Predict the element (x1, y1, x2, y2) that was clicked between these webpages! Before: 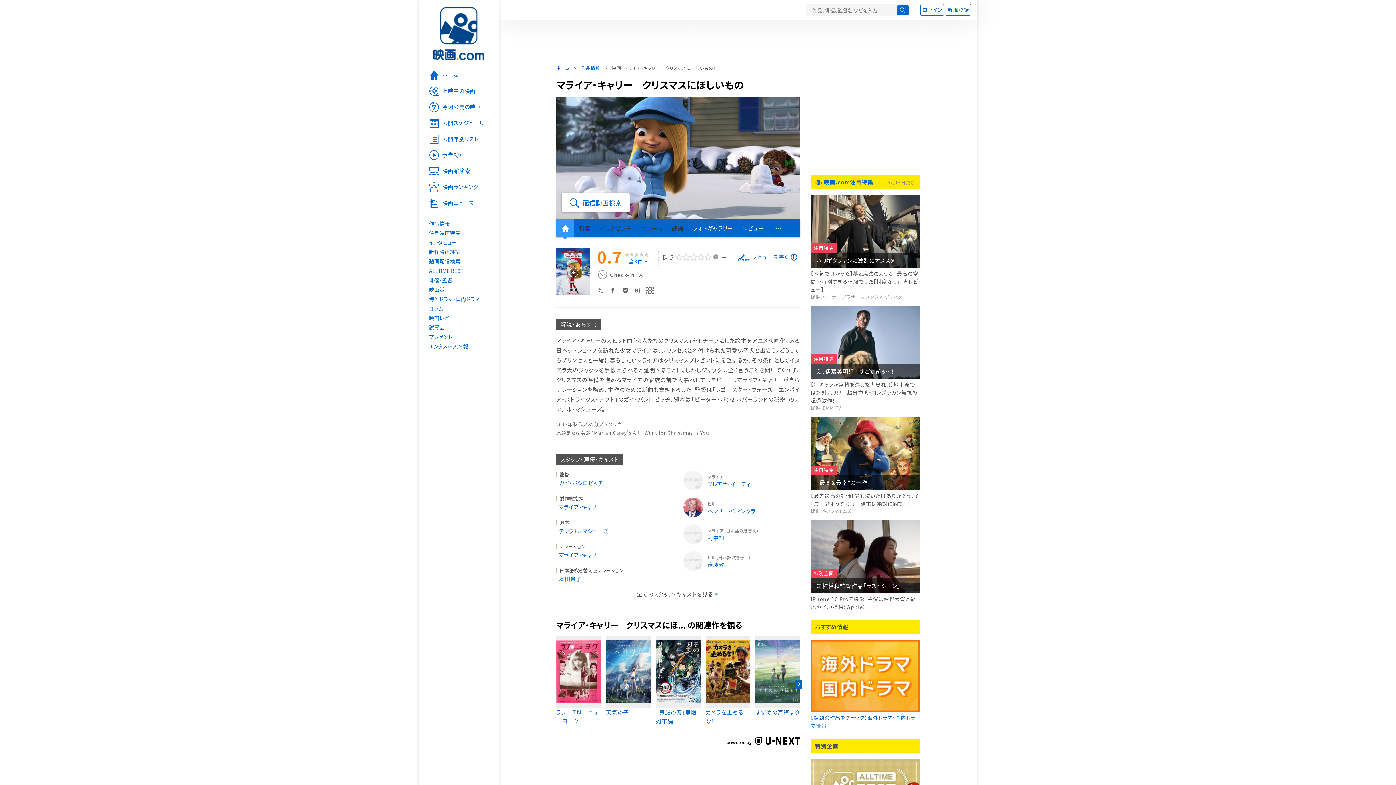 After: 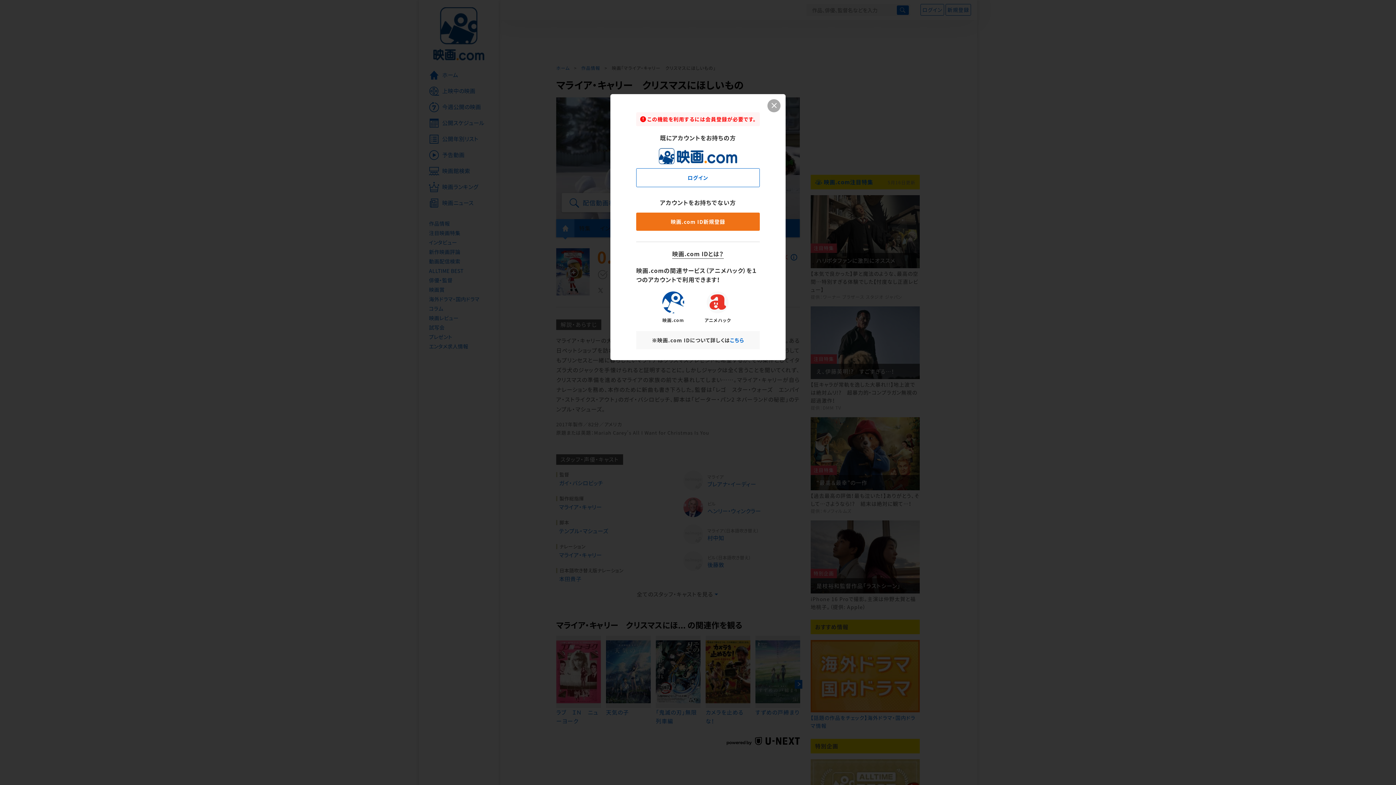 Action: bbox: (737, 253, 788, 261) label: レビューを書く